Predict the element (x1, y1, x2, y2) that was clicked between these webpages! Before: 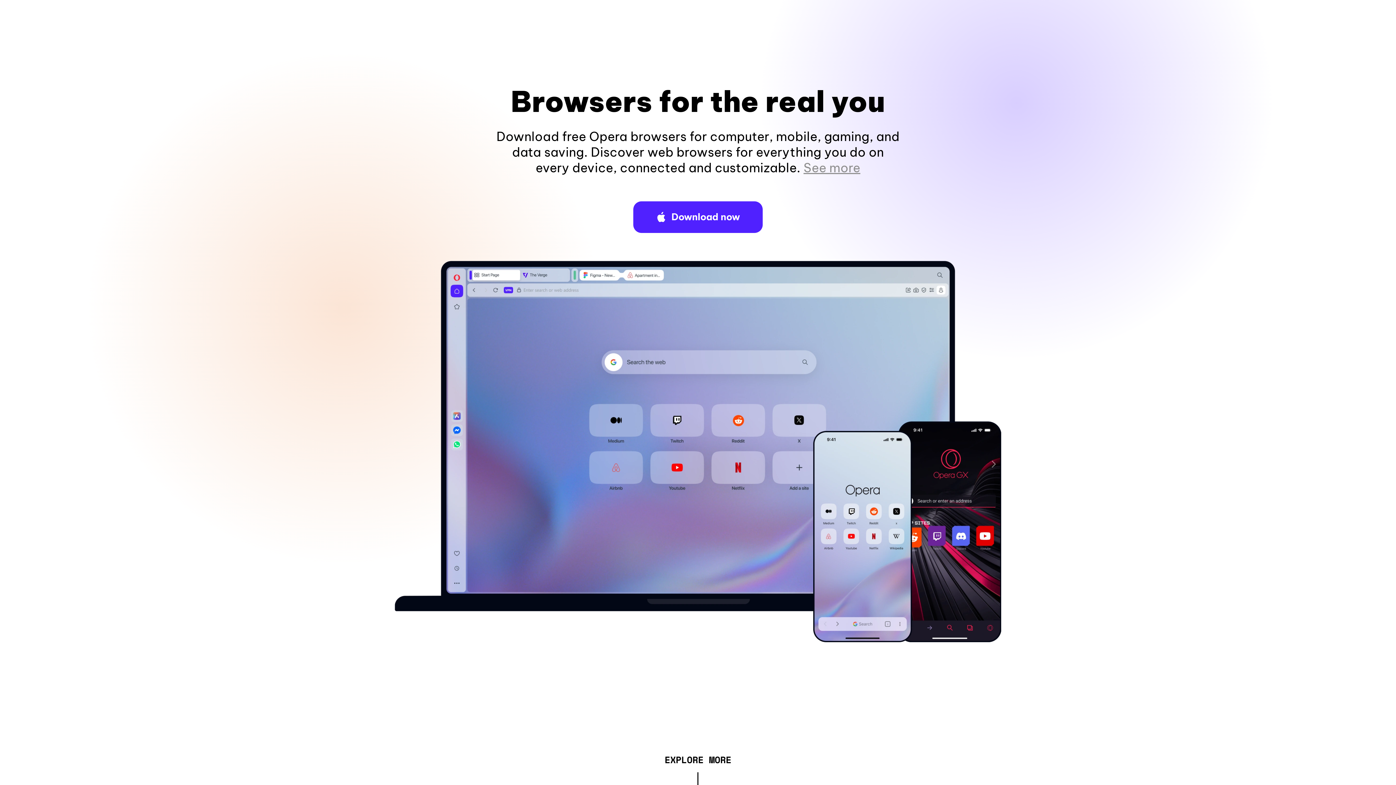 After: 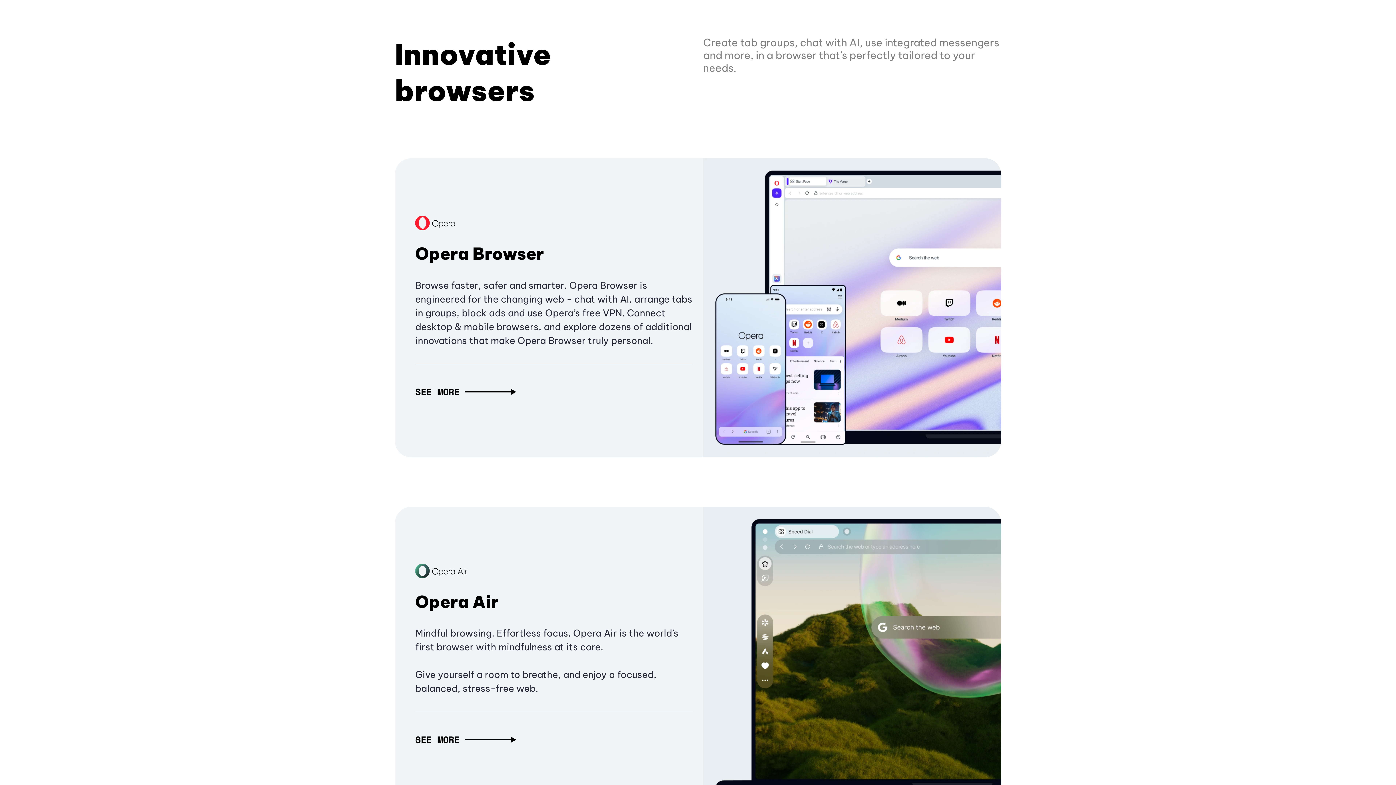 Action: bbox: (664, 757, 731, 765) label: EXPLORE MORE